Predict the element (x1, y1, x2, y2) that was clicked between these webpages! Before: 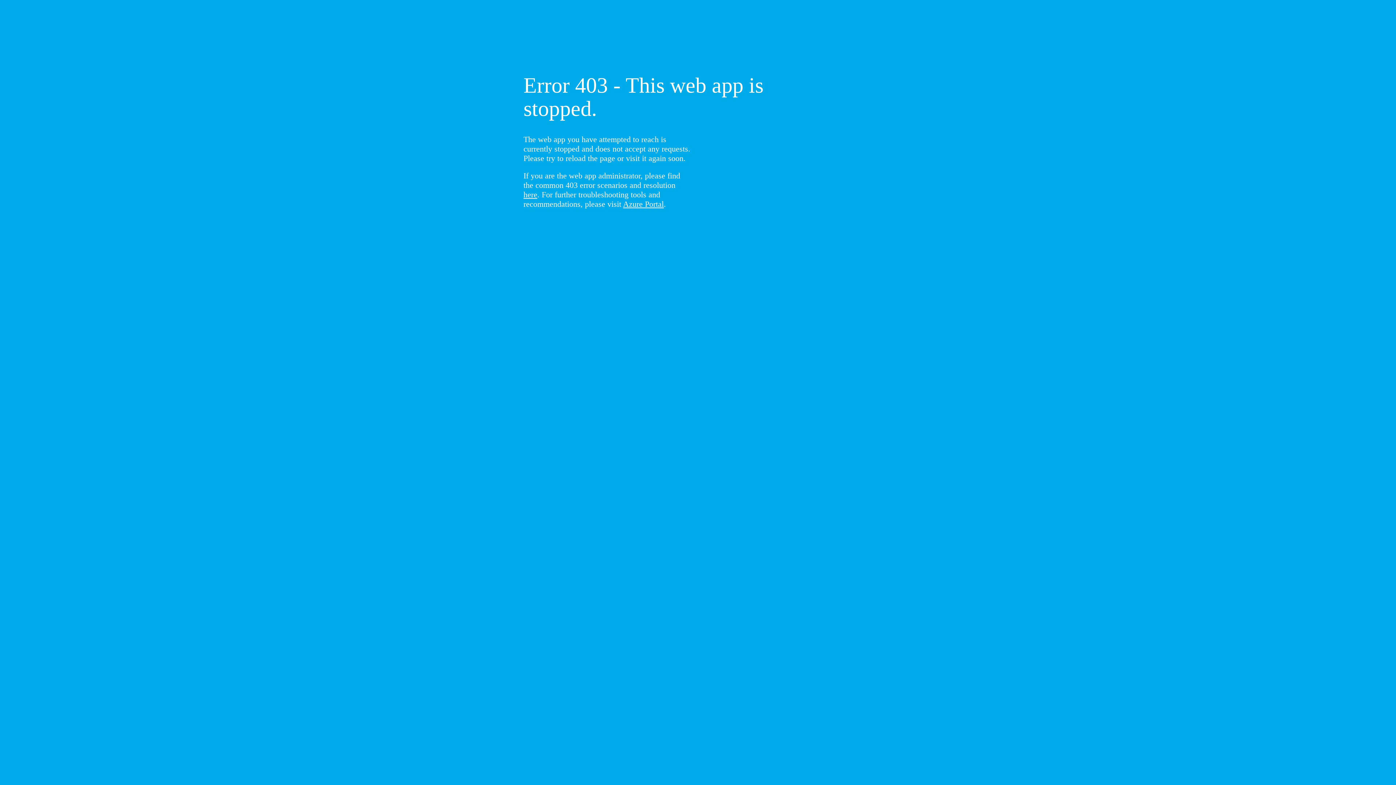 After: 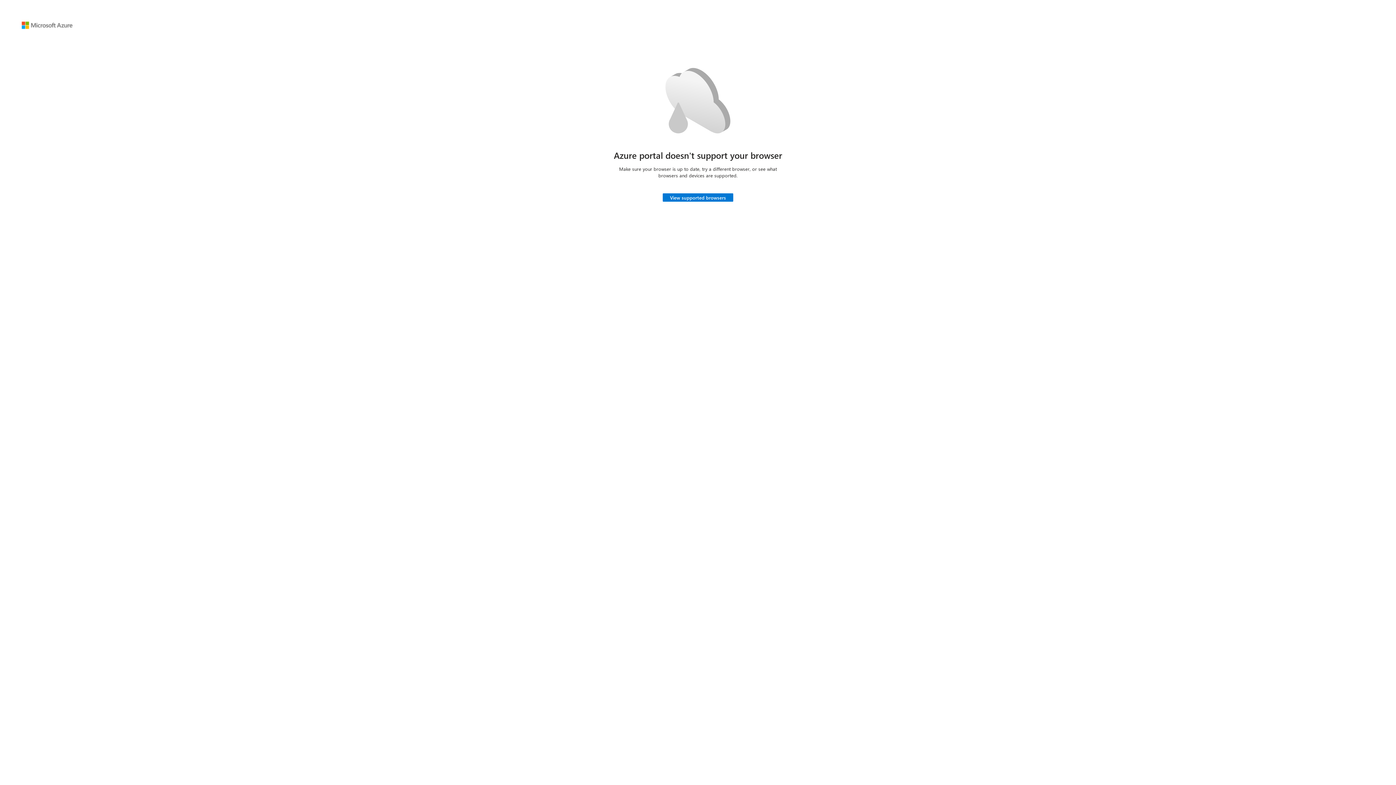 Action: label: Azure Portal bbox: (623, 199, 664, 208)